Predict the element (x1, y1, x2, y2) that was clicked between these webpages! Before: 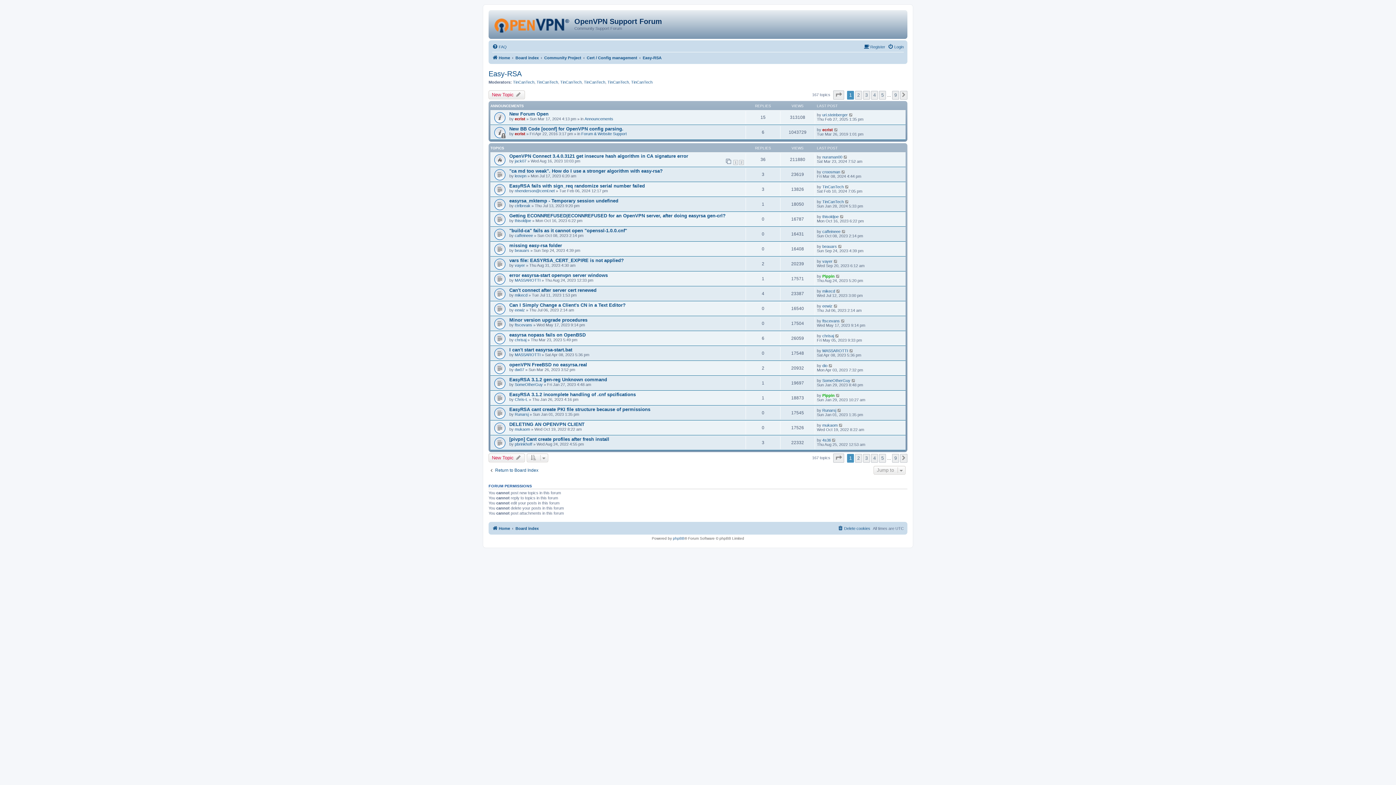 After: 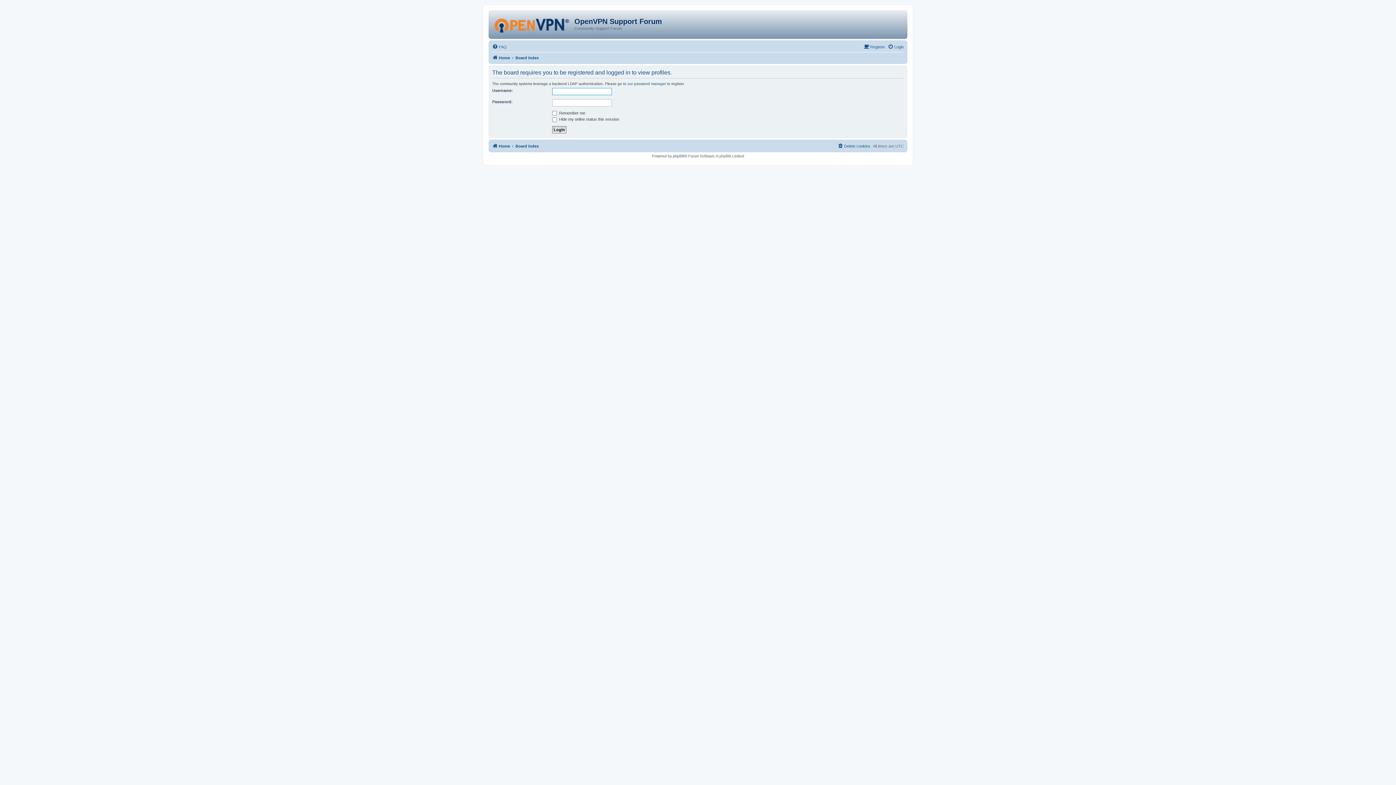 Action: bbox: (514, 158, 526, 163) label: jack07